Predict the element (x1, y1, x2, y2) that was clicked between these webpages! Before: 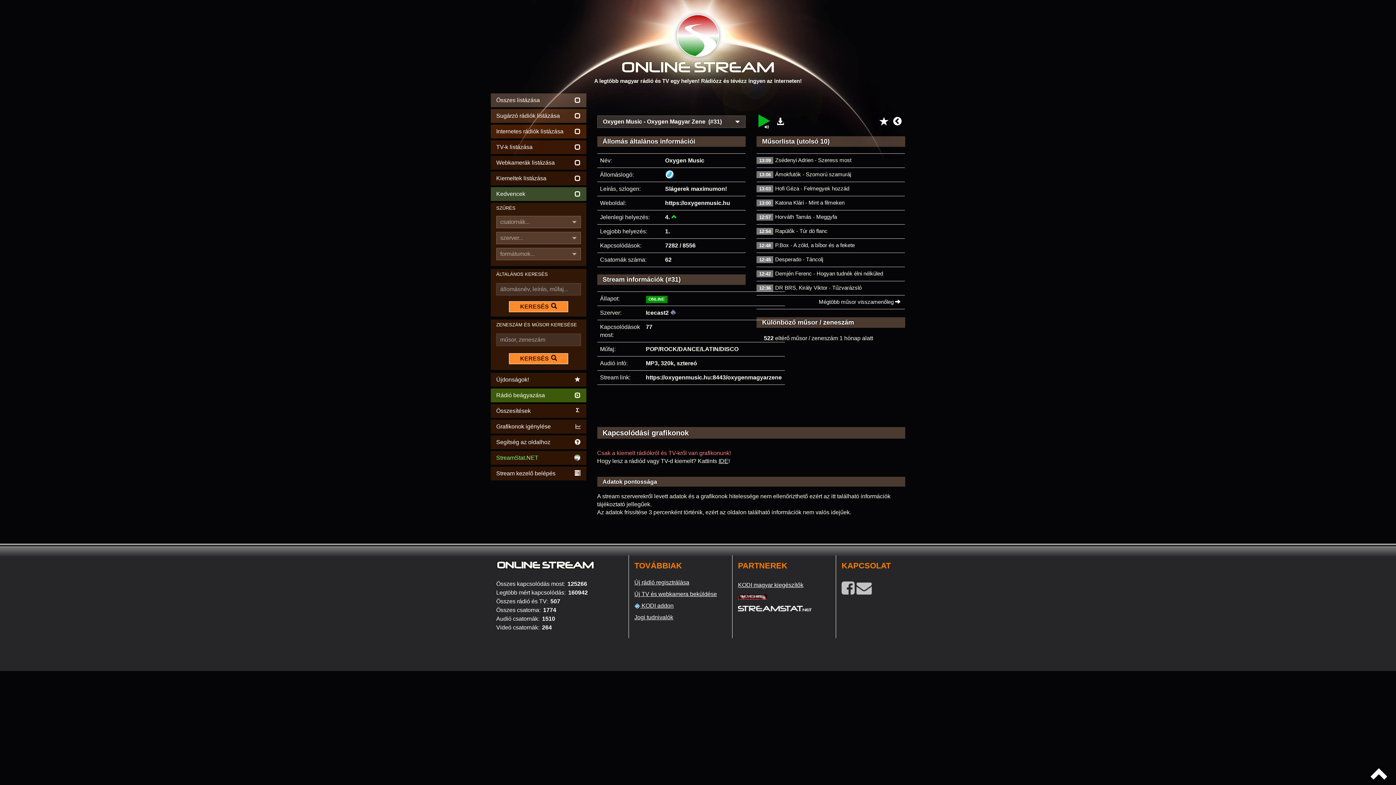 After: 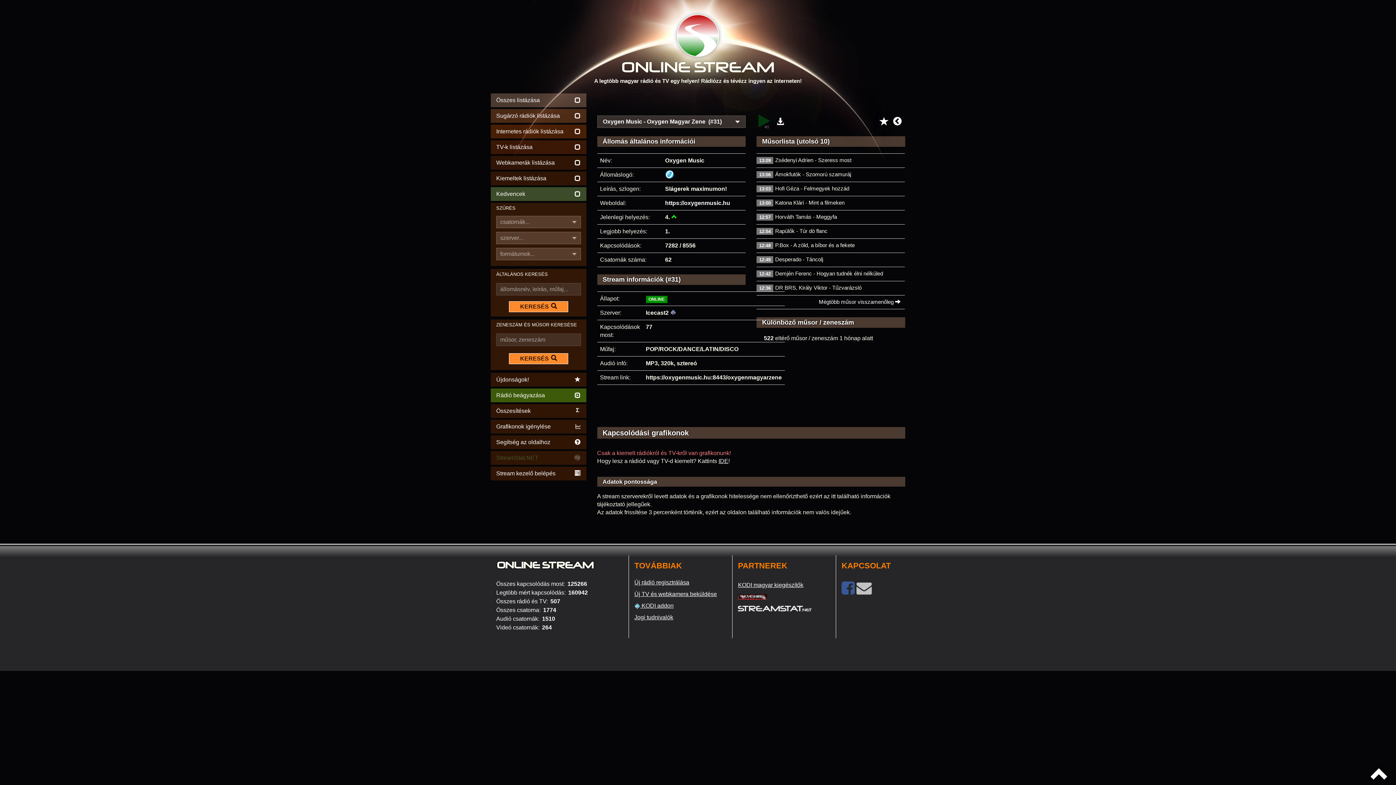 Action: bbox: (841, 577, 854, 599)